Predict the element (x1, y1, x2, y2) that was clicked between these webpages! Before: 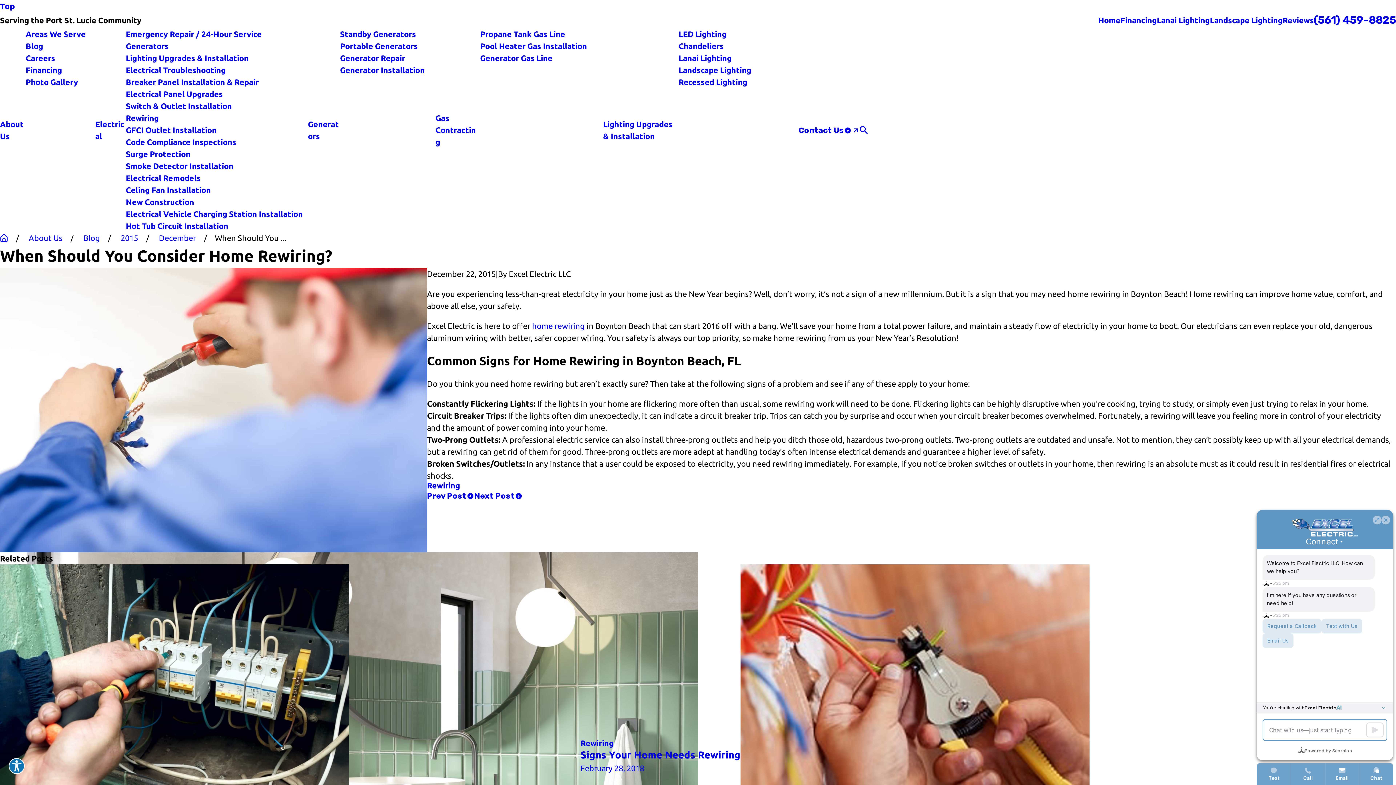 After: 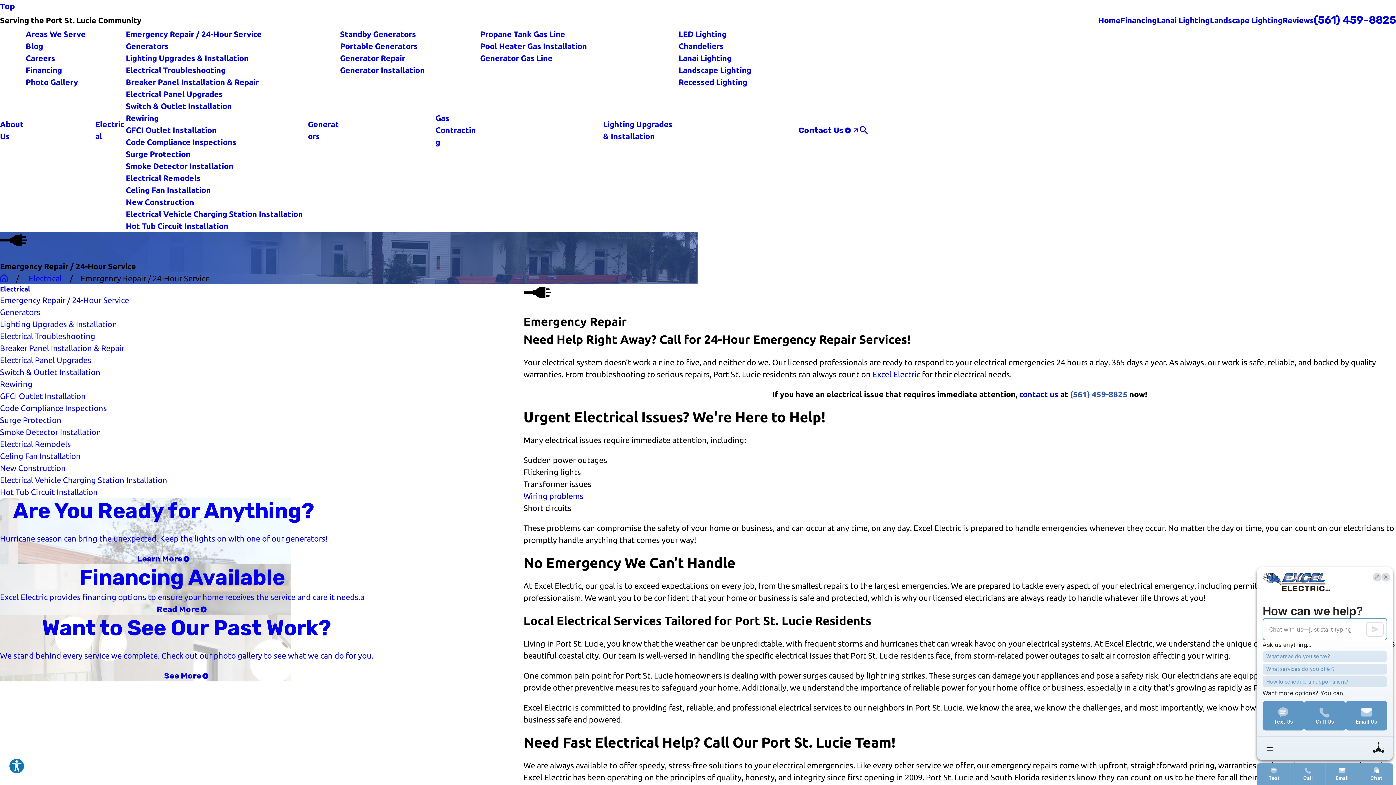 Action: label: Emergency Repair / 24-Hour Service bbox: (125, 28, 308, 40)